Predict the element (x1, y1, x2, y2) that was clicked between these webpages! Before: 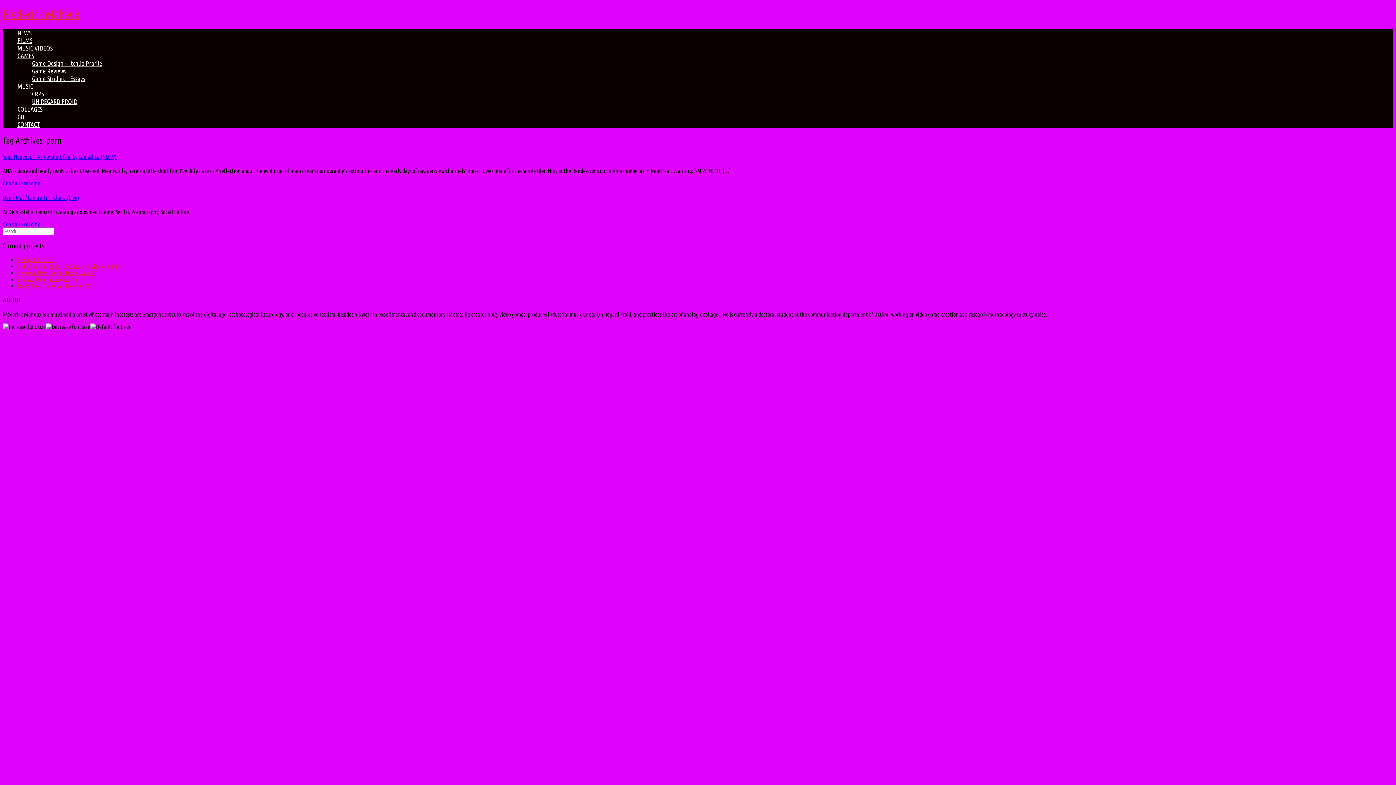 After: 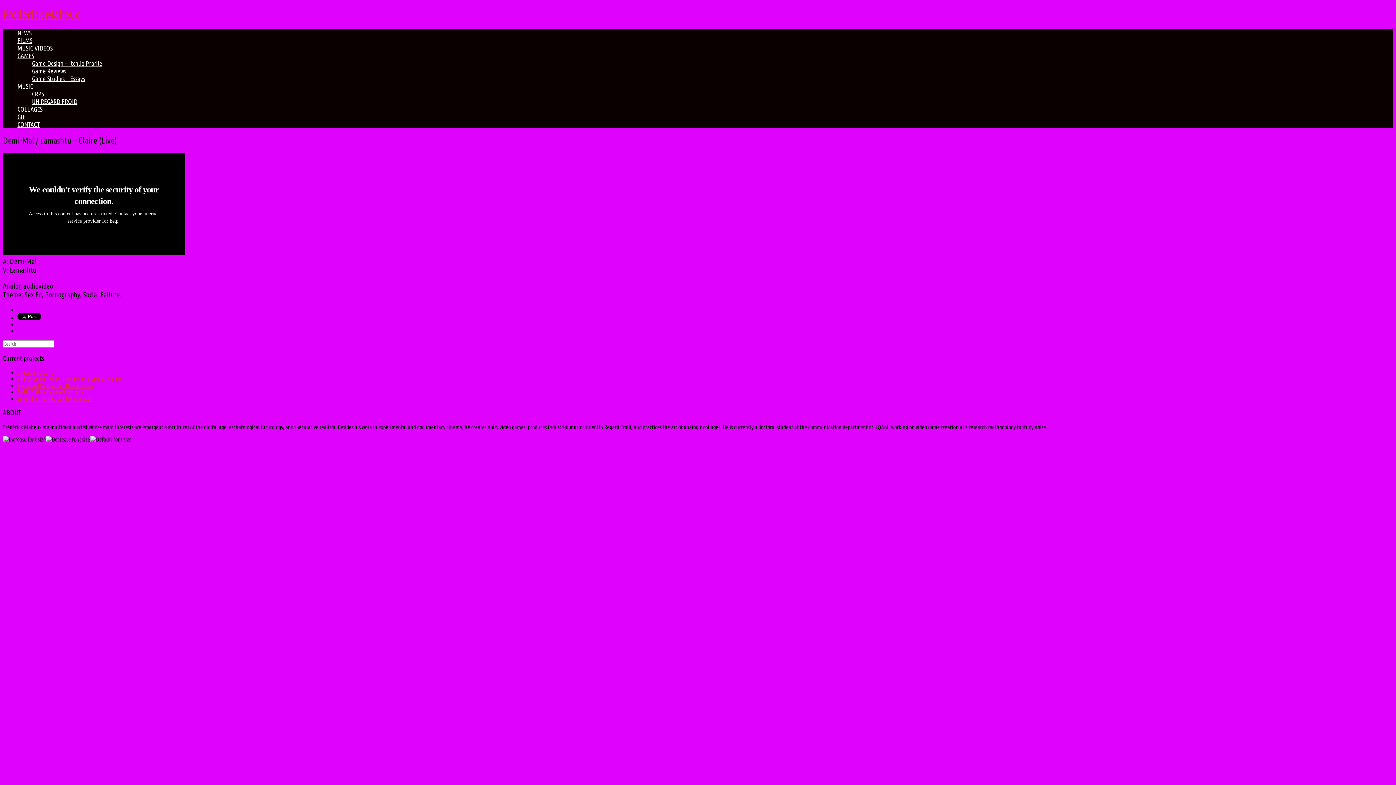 Action: bbox: (2, 221, 40, 227) label: Continue reading